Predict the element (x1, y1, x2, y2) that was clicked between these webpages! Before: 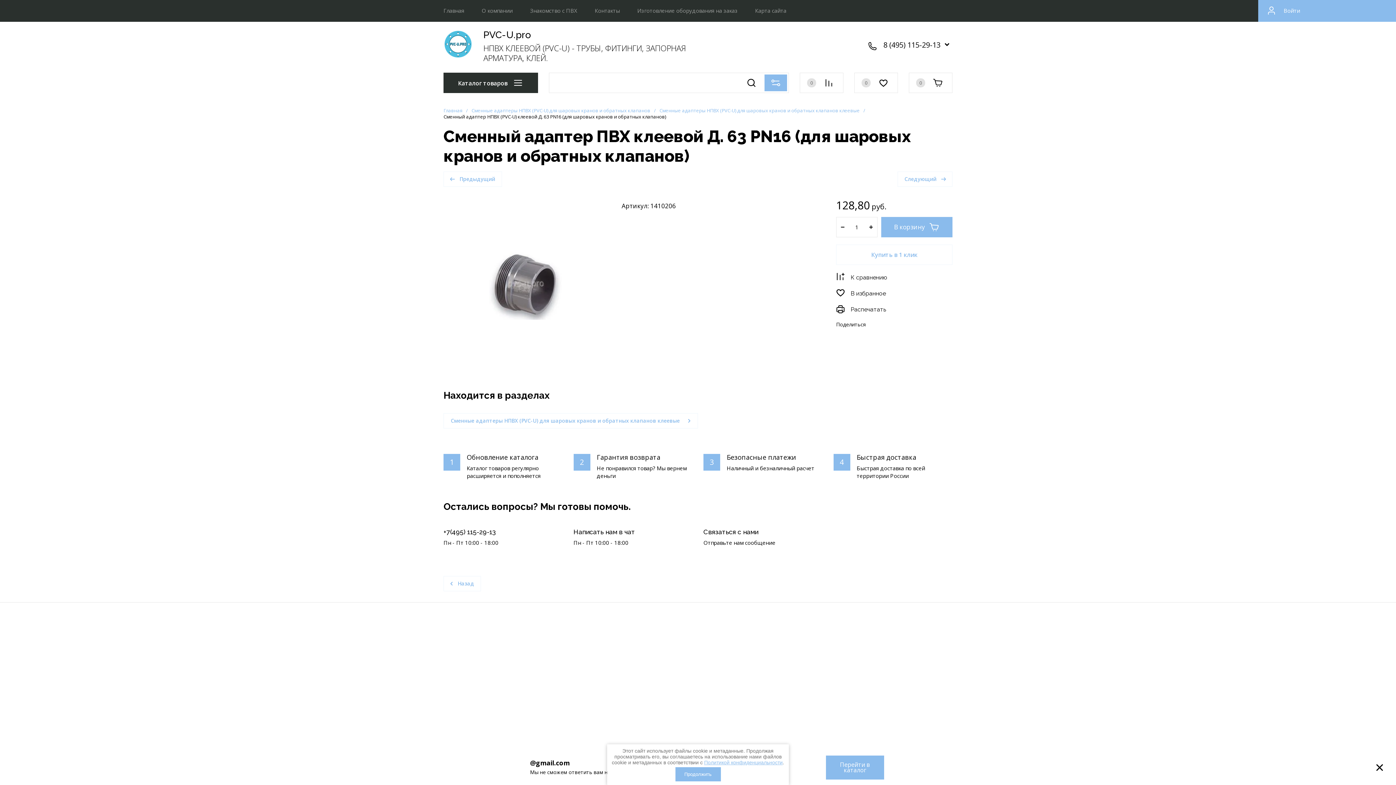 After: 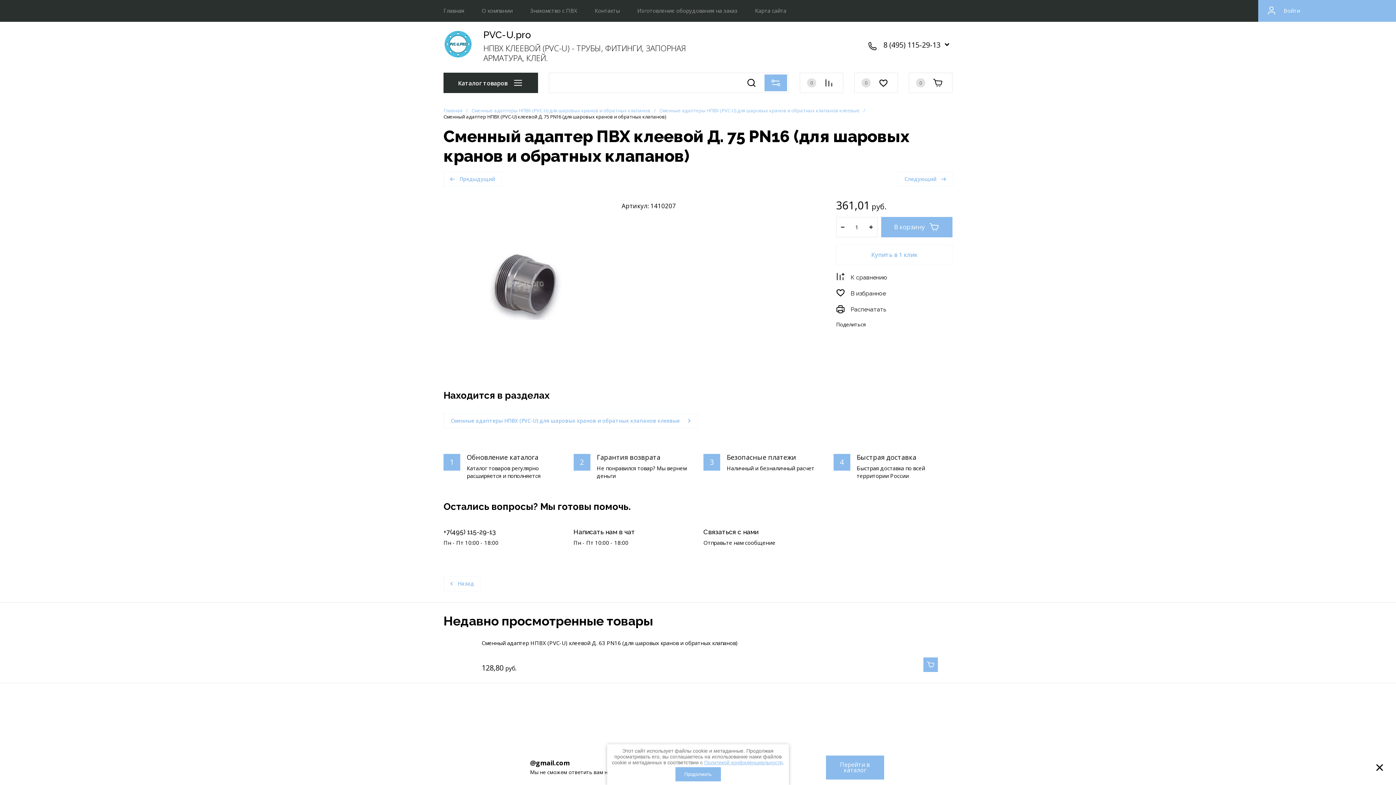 Action: bbox: (897, 171, 952, 186) label: Следующий